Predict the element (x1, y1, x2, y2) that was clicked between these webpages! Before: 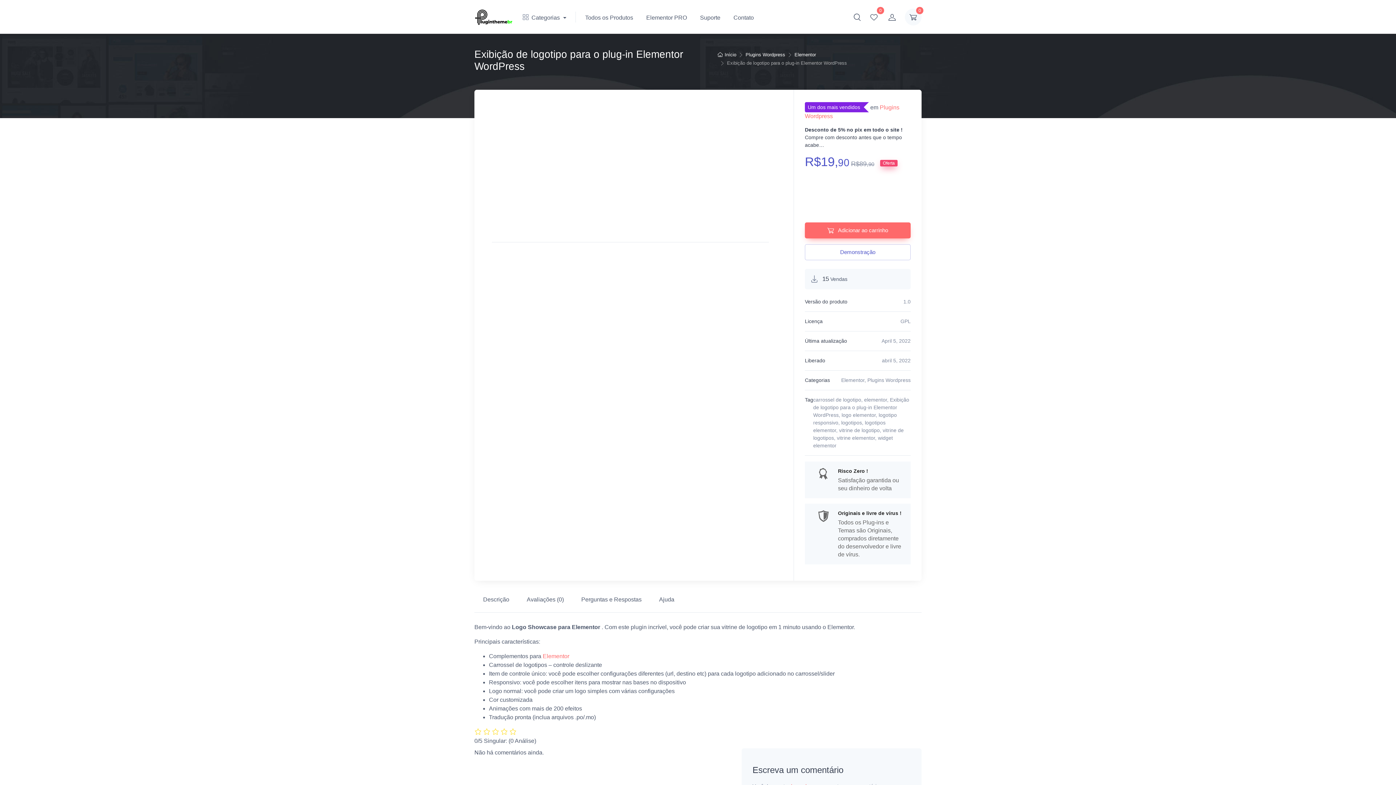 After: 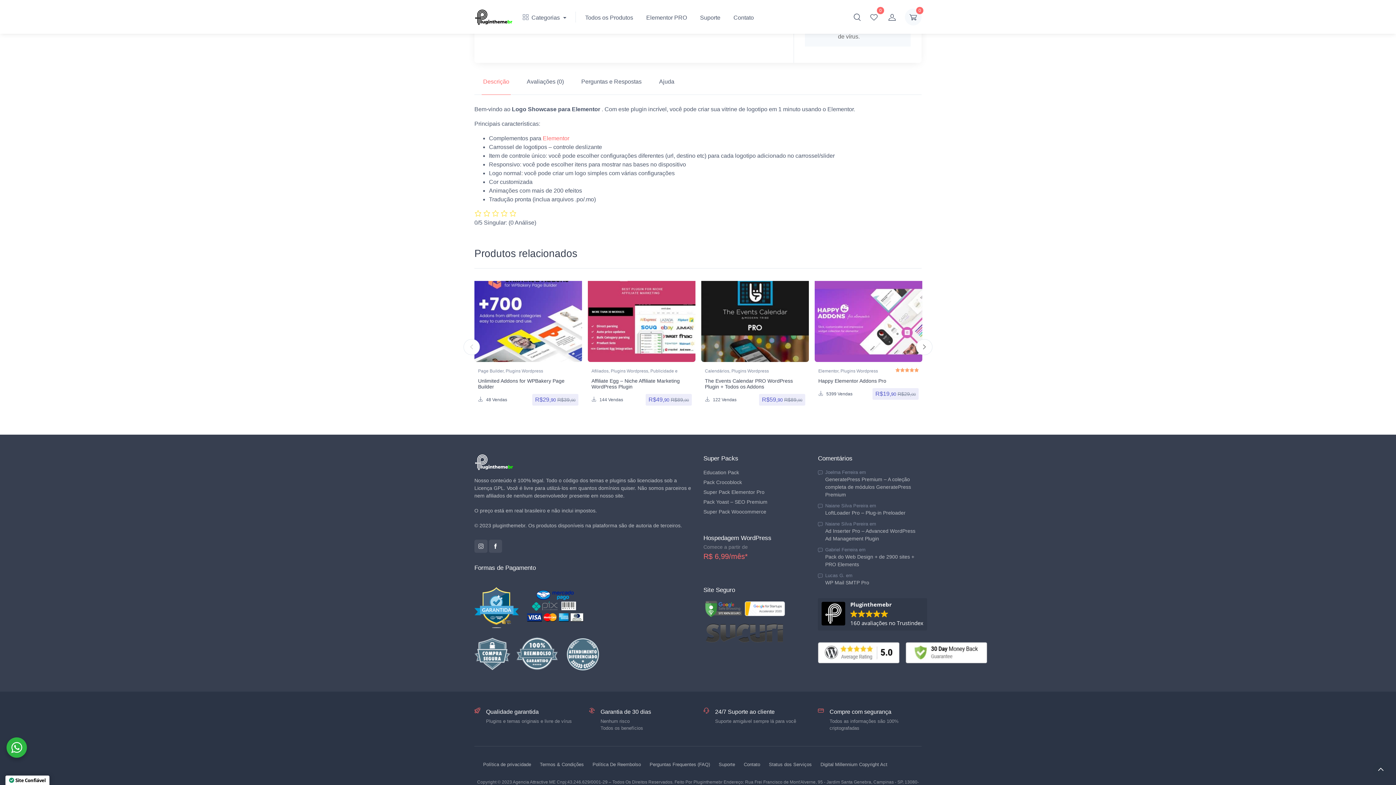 Action: label: Perguntas e Respostas bbox: (572, 586, 650, 613)